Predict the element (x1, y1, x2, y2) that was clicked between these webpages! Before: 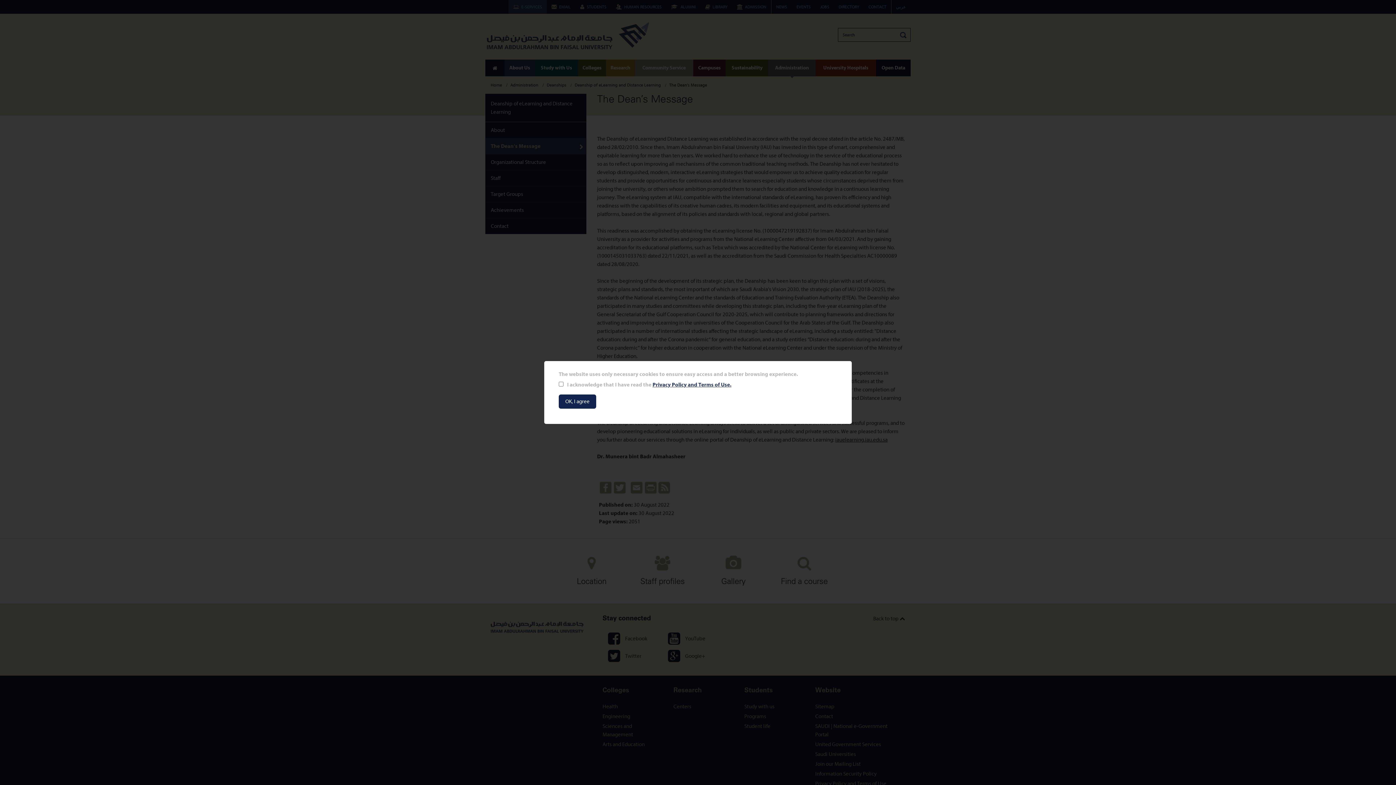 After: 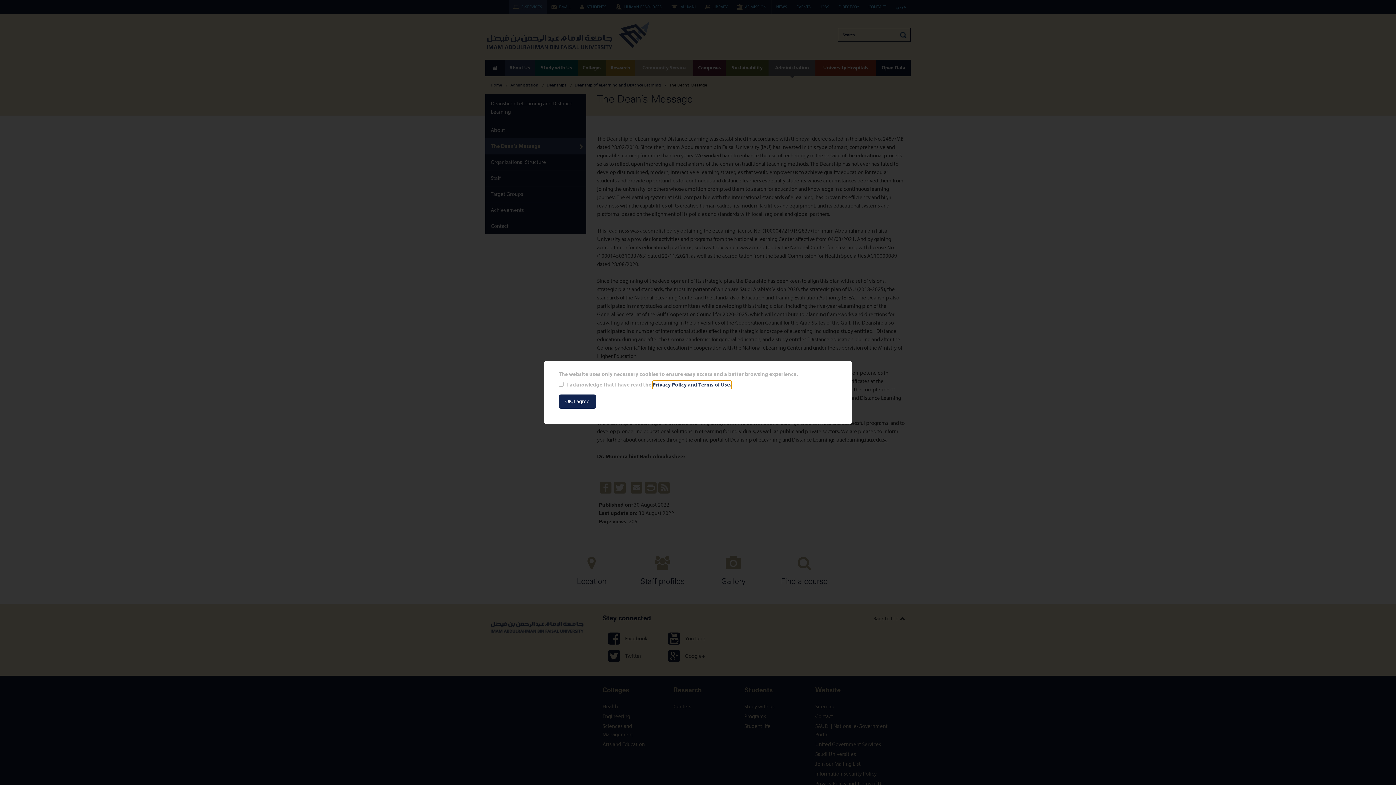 Action: bbox: (652, 380, 731, 389) label: Privacy Policy and Terms of Use.